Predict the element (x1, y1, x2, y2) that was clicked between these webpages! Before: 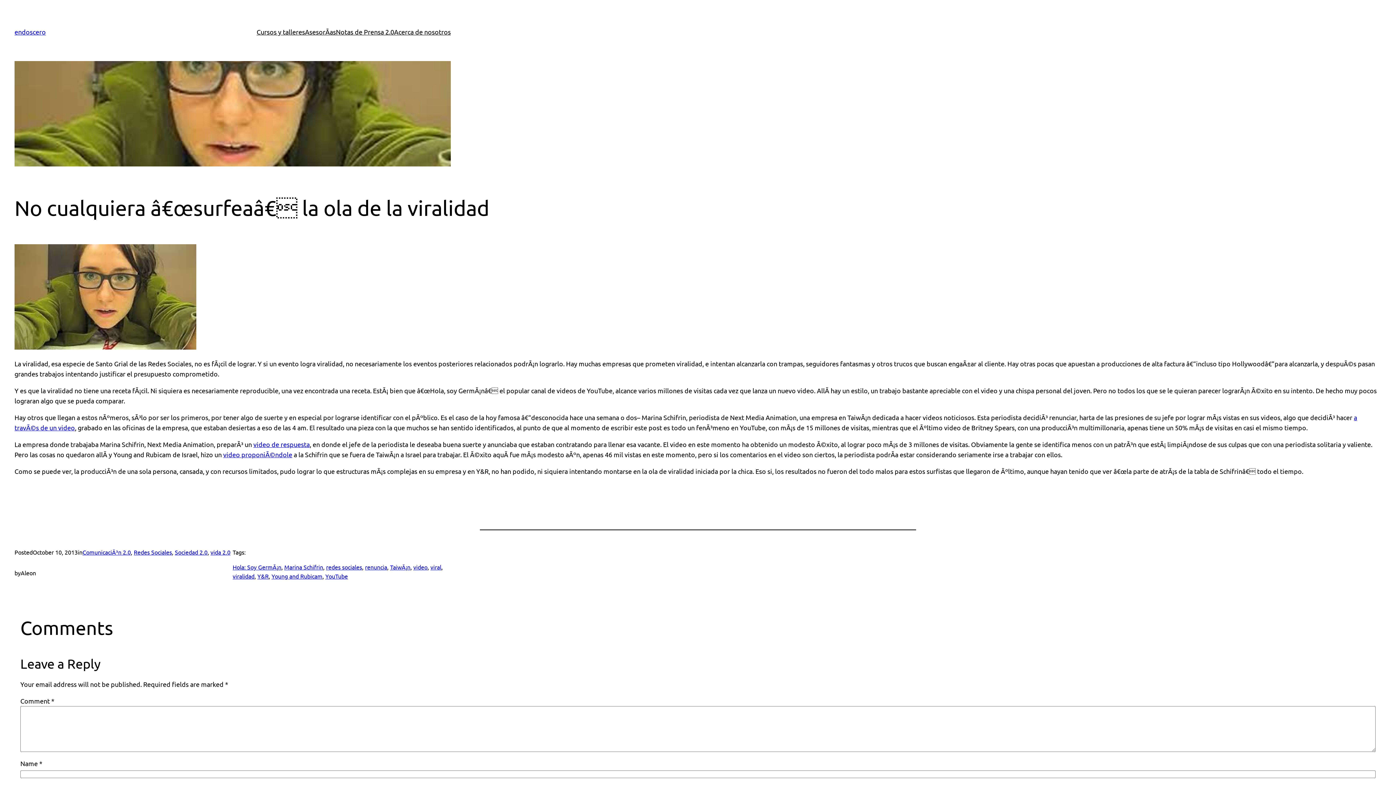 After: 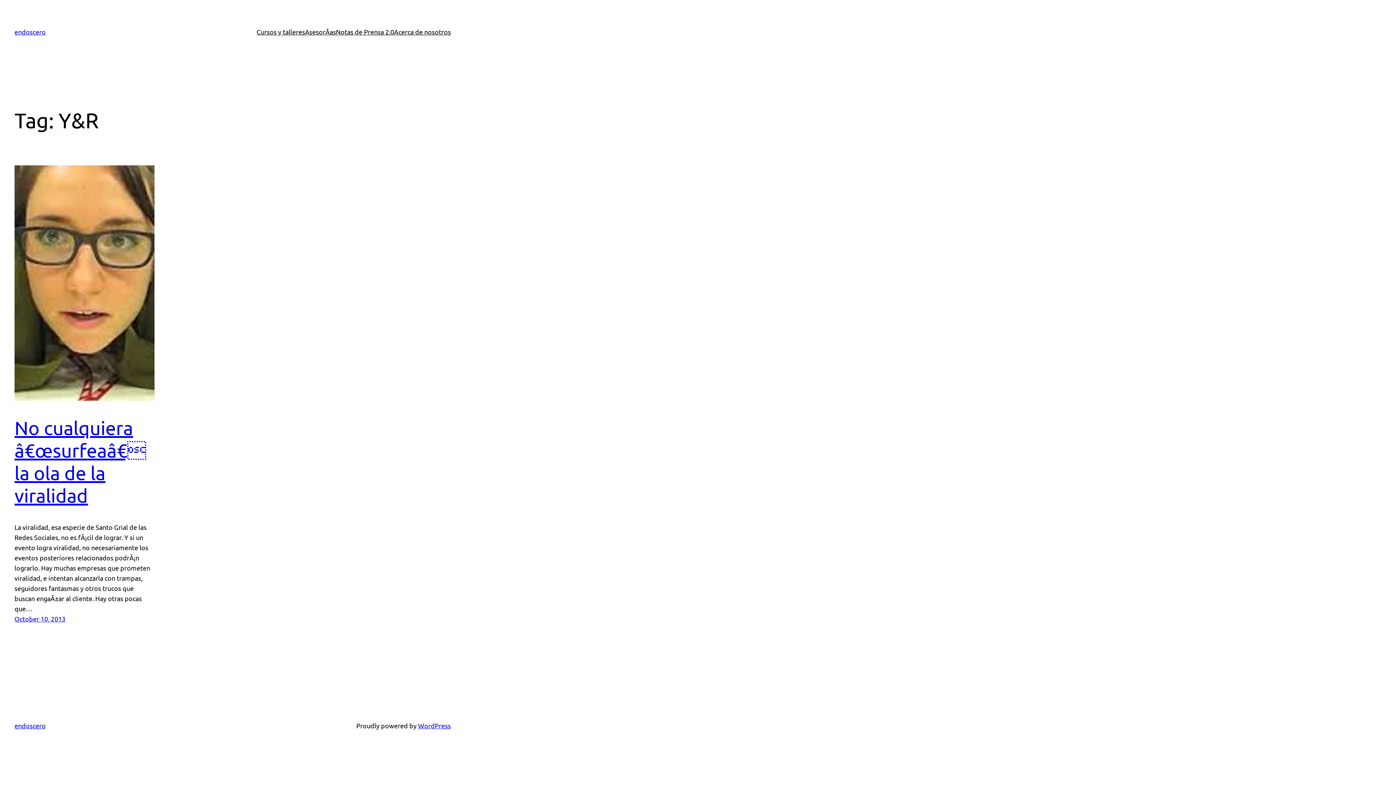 Action: bbox: (257, 572, 268, 580) label: Y&R